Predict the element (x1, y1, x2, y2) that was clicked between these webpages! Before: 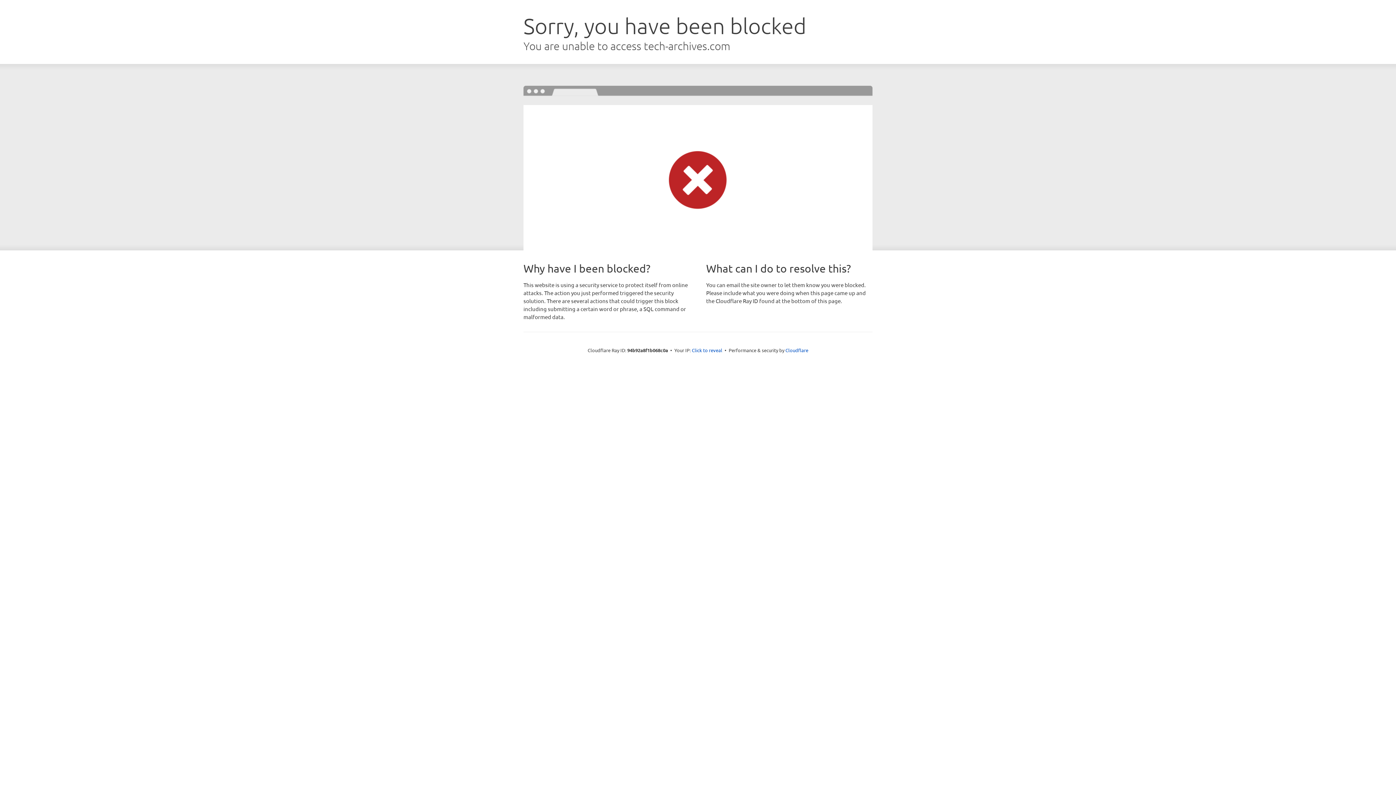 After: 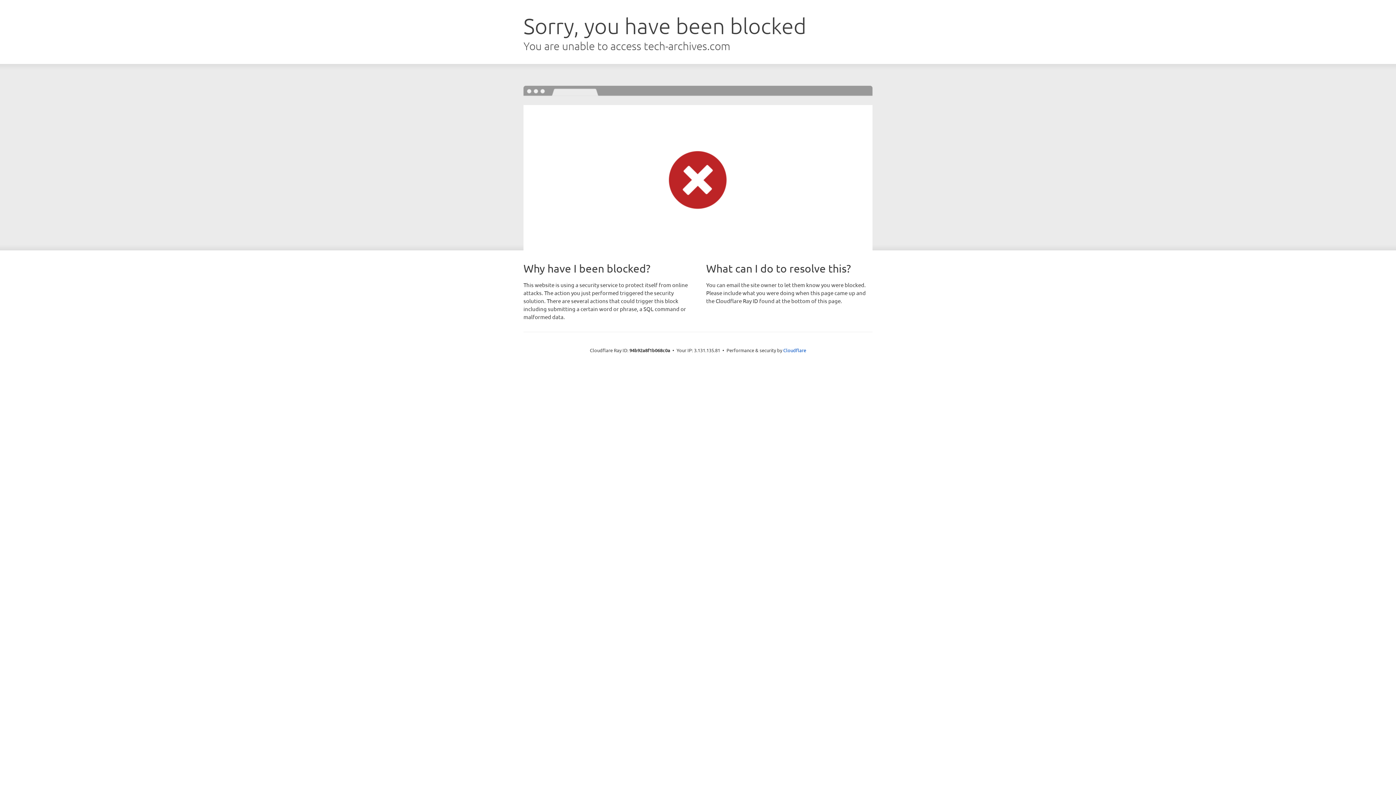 Action: bbox: (692, 346, 722, 353) label: Click to reveal